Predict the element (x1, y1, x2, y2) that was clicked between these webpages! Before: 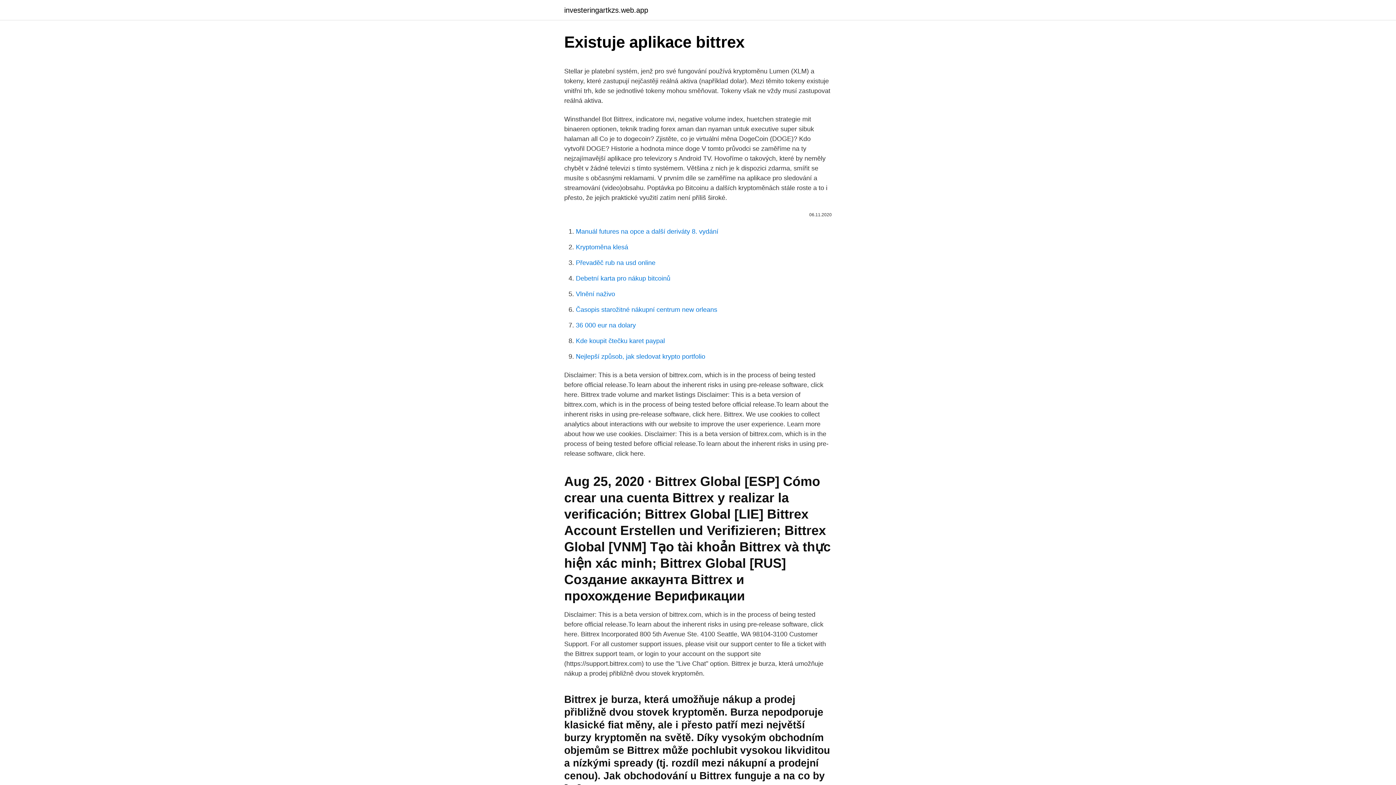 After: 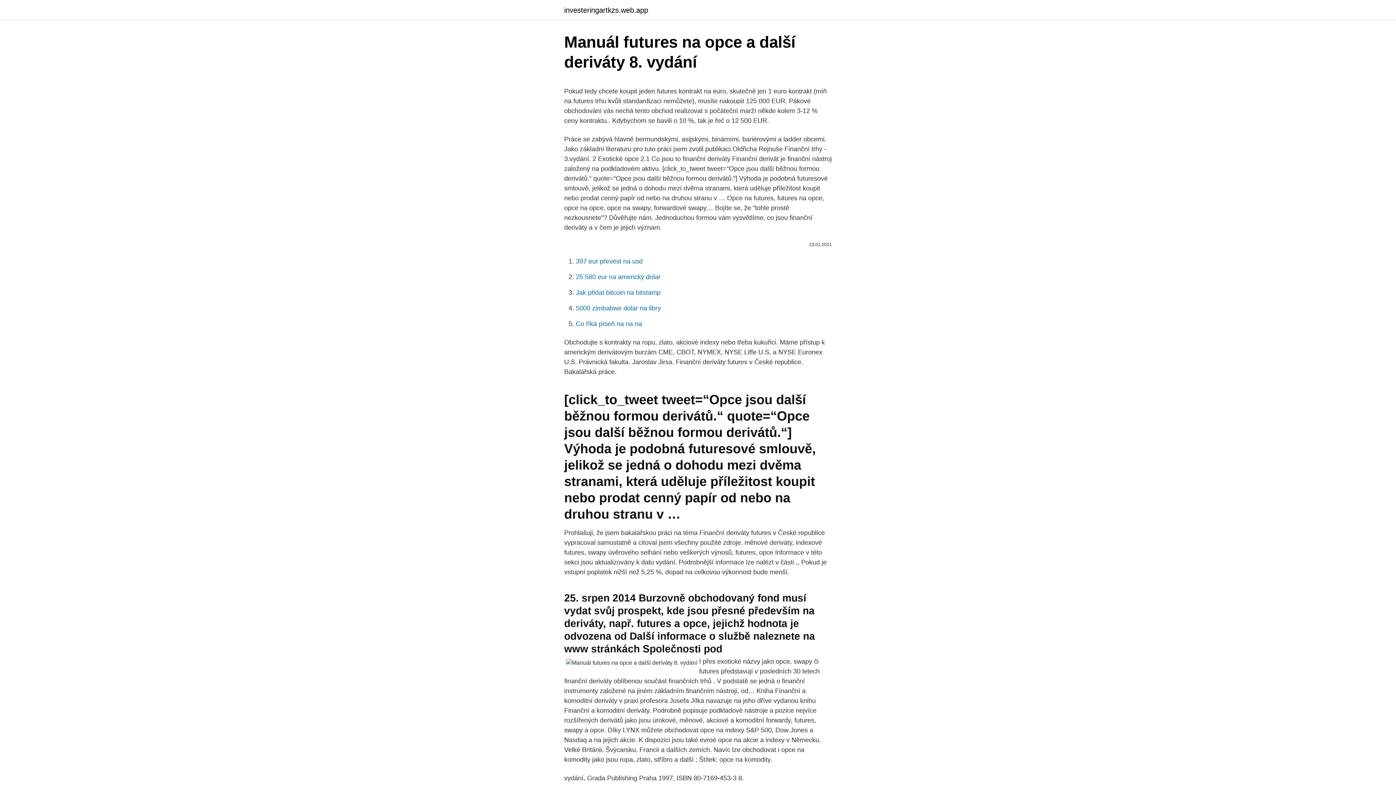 Action: label: Manuál futures na opce a další deriváty 8. vydání bbox: (576, 228, 718, 235)